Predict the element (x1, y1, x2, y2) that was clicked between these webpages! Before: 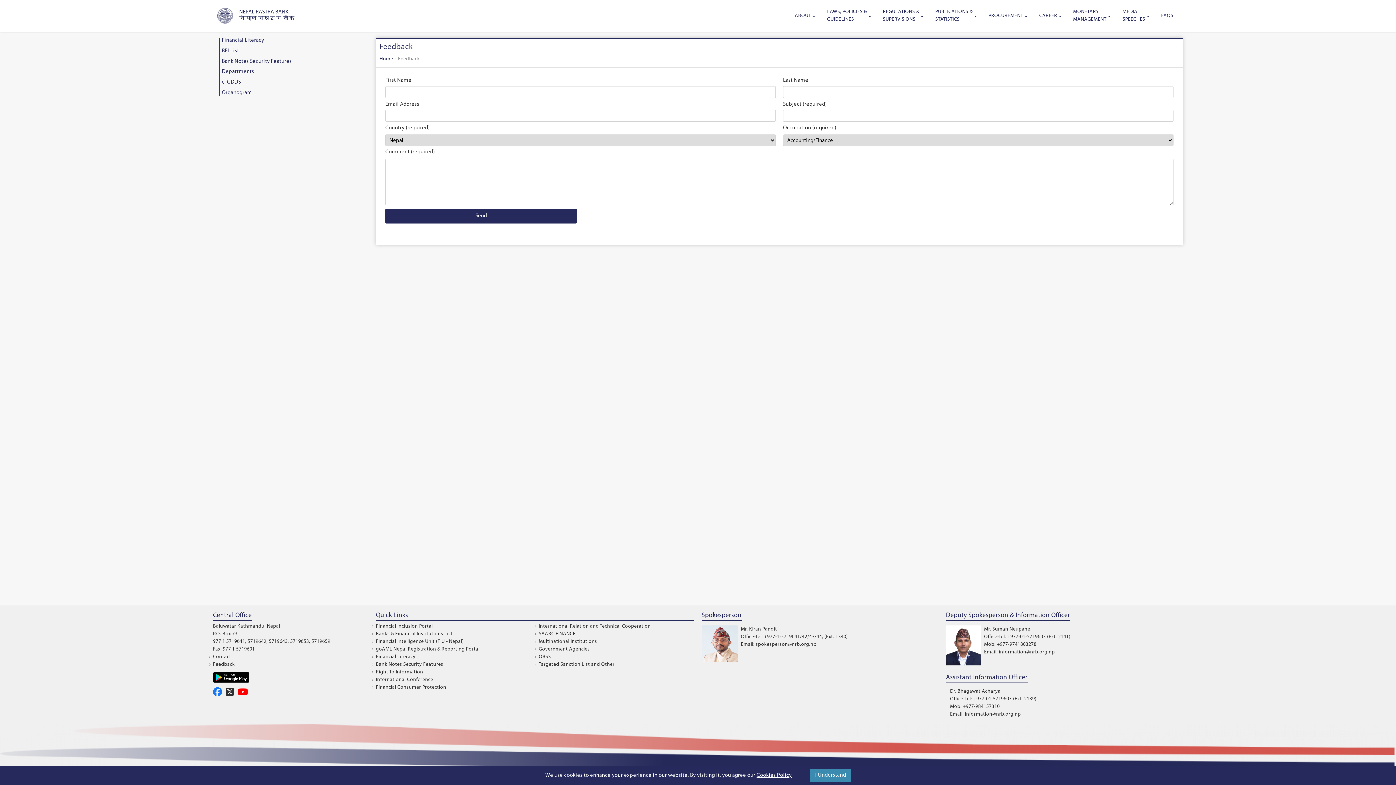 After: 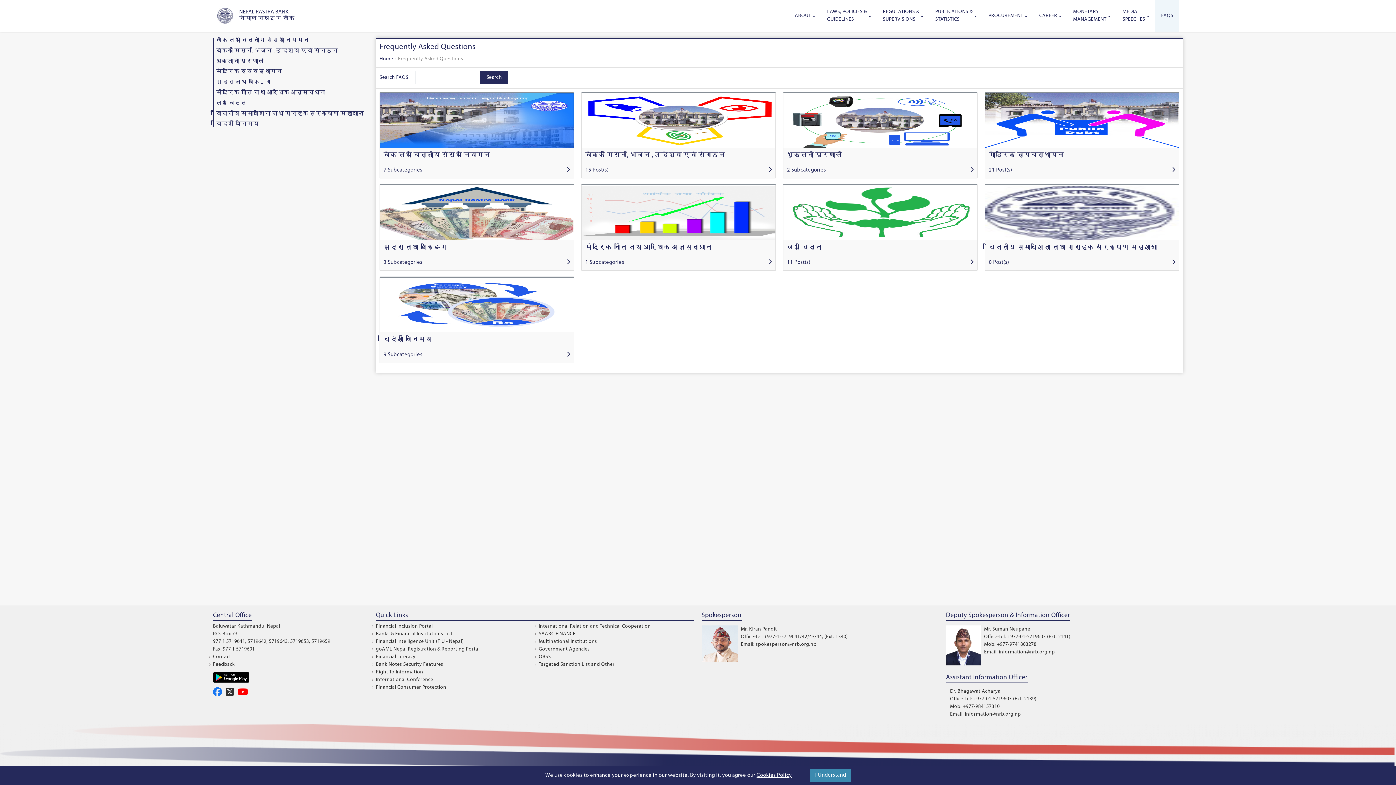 Action: bbox: (1155, 0, 1179, 31) label: FAQS